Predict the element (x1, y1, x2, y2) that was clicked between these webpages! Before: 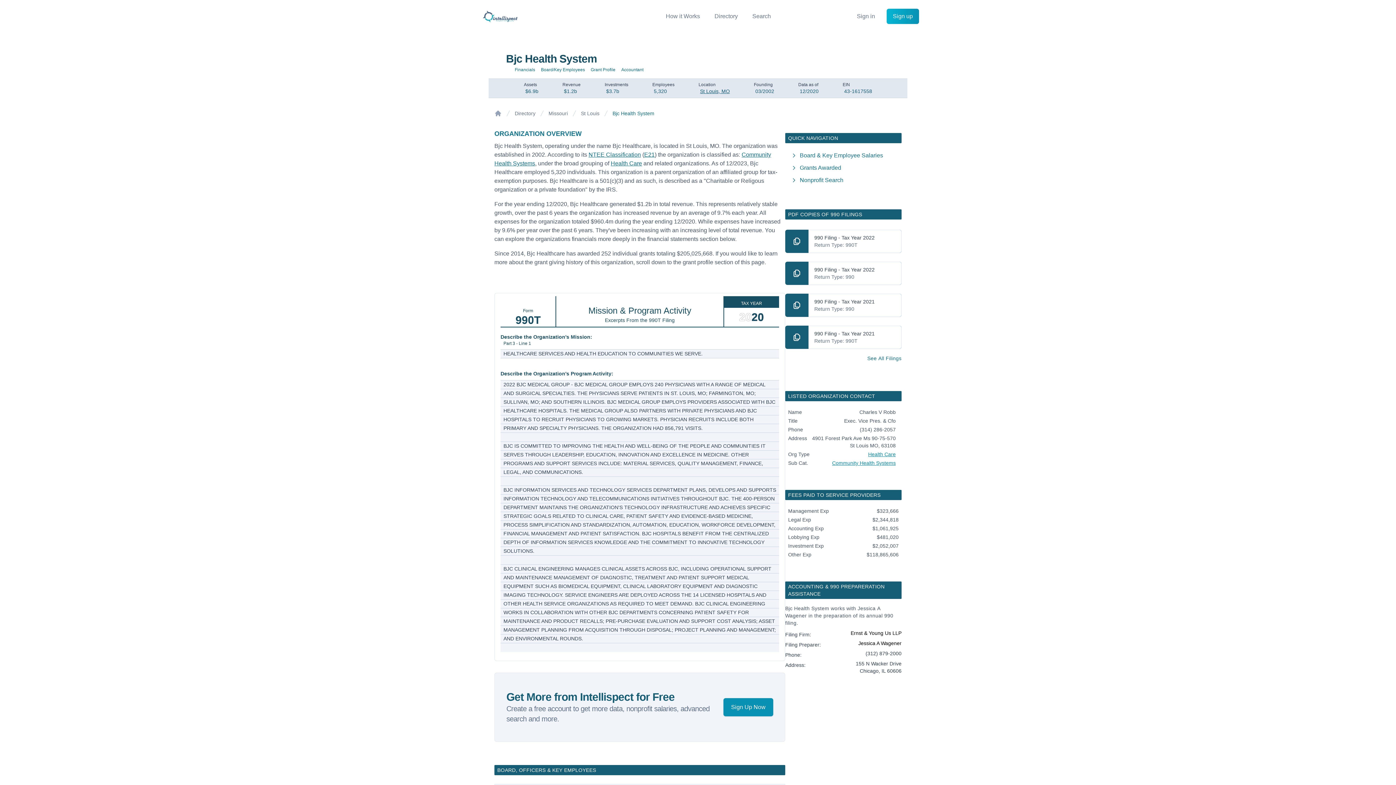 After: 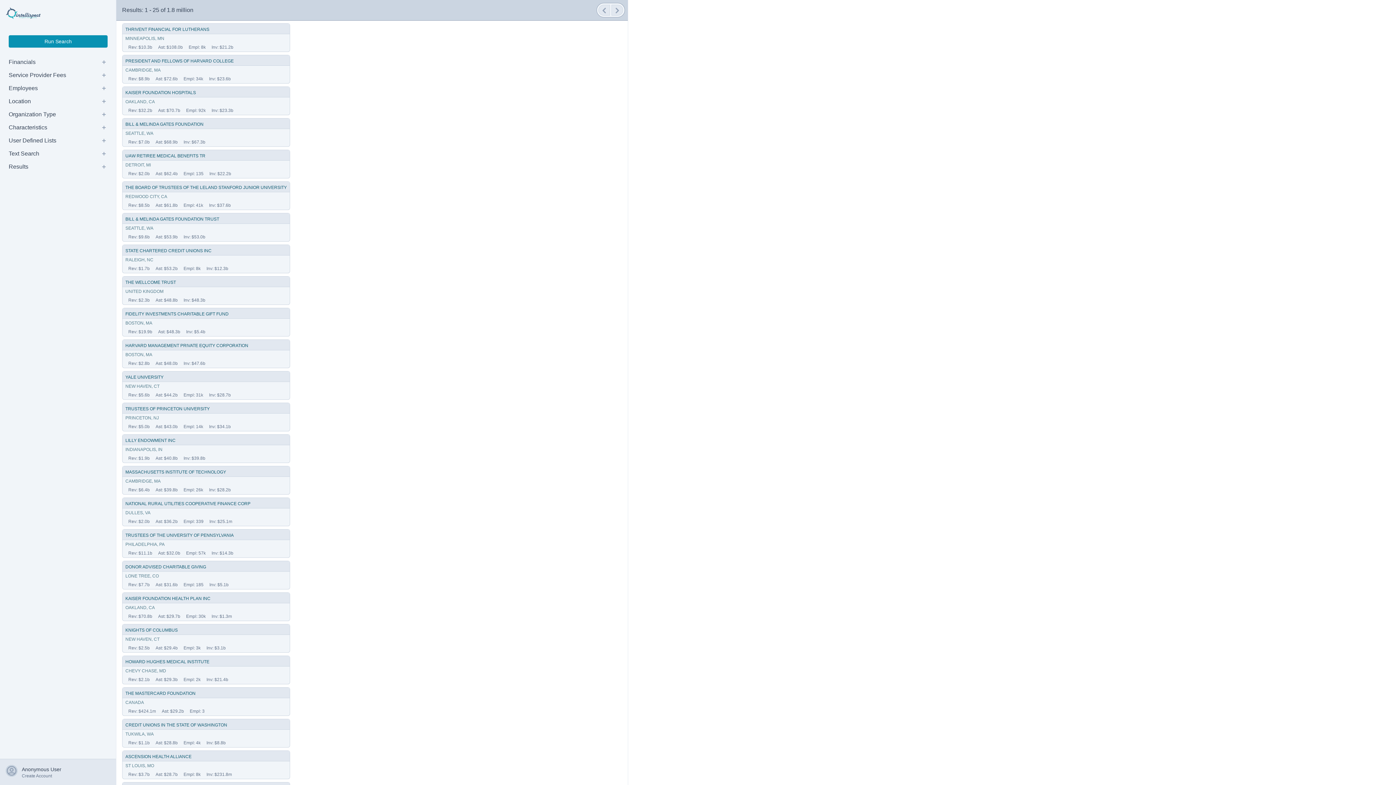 Action: label: Nonprofit Search bbox: (785, 174, 901, 186)